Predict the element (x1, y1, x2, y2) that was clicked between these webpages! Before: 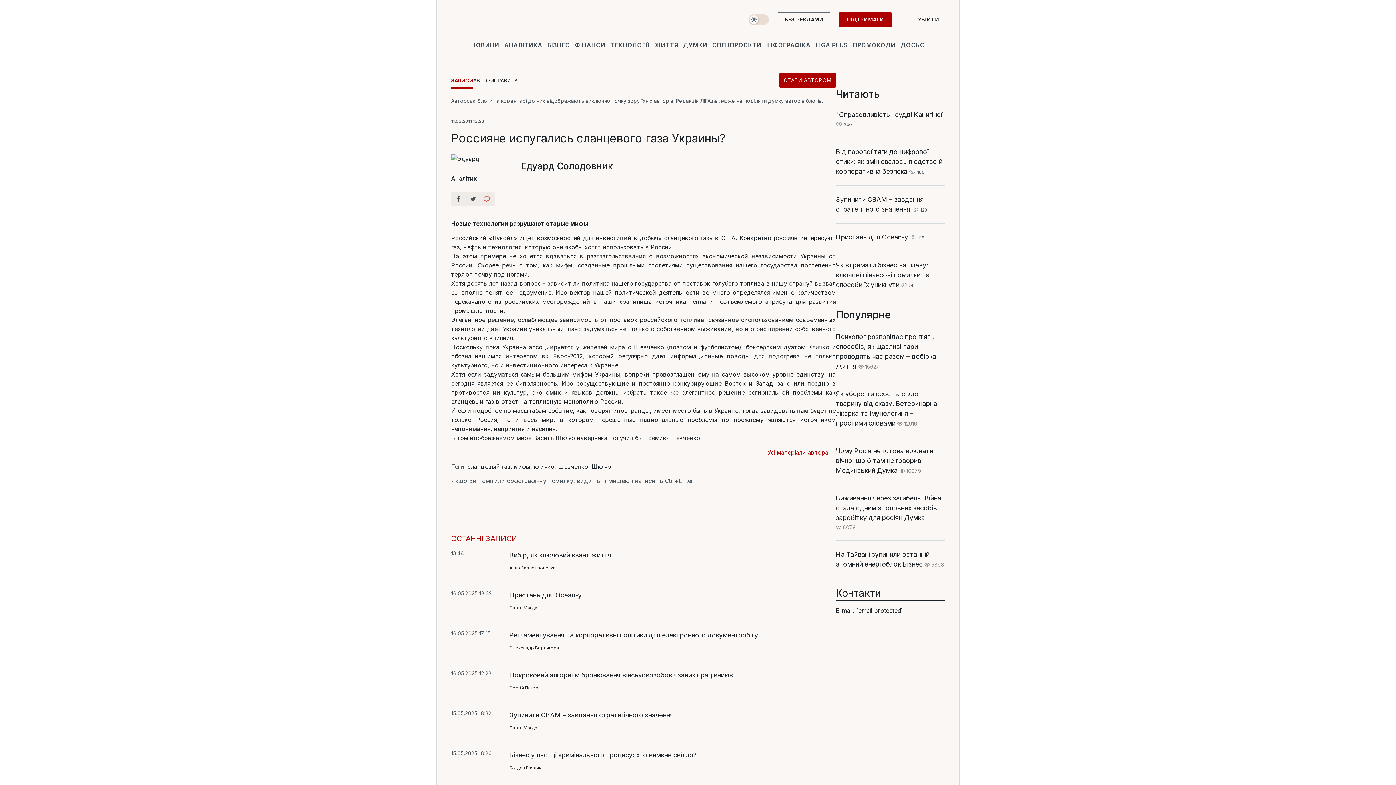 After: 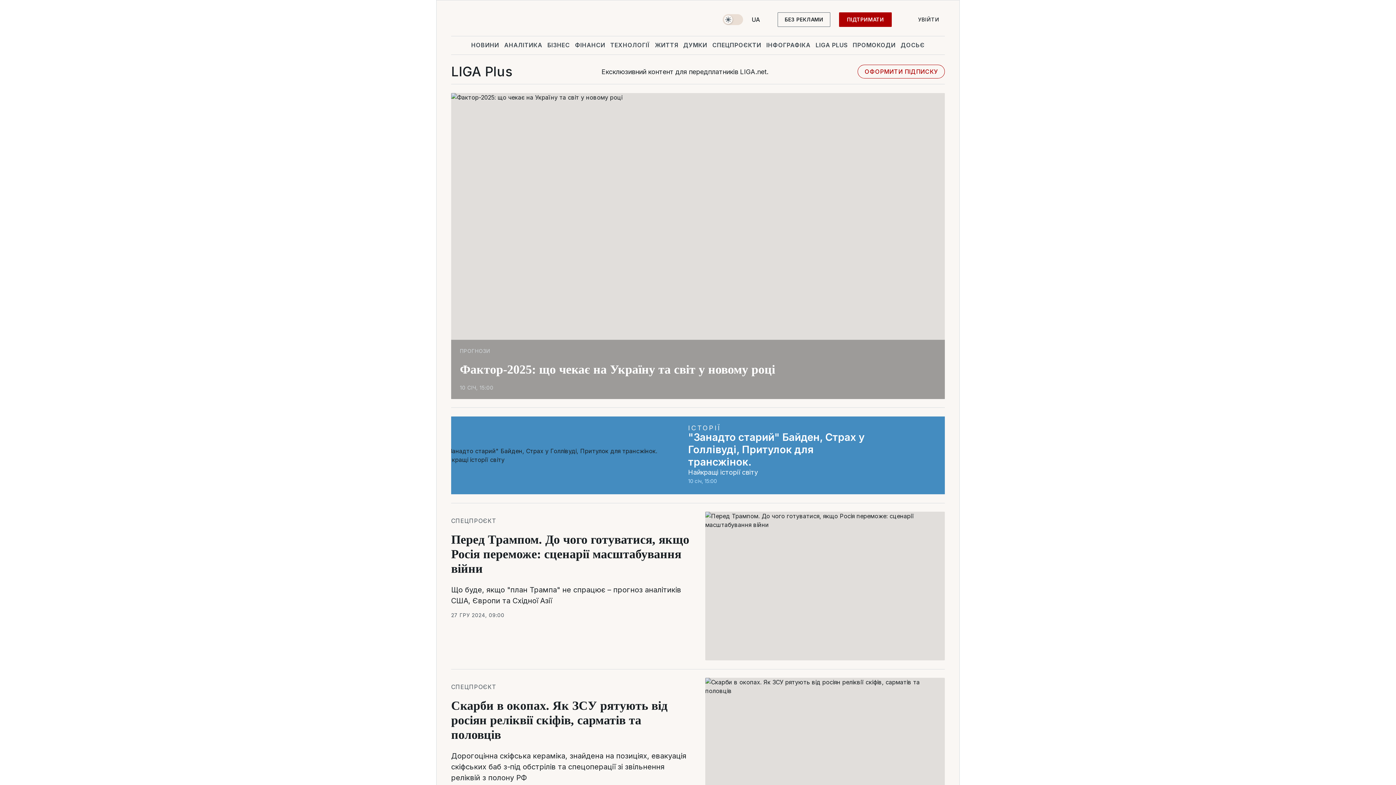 Action: bbox: (814, 36, 849, 53) label: LIGA PLUS